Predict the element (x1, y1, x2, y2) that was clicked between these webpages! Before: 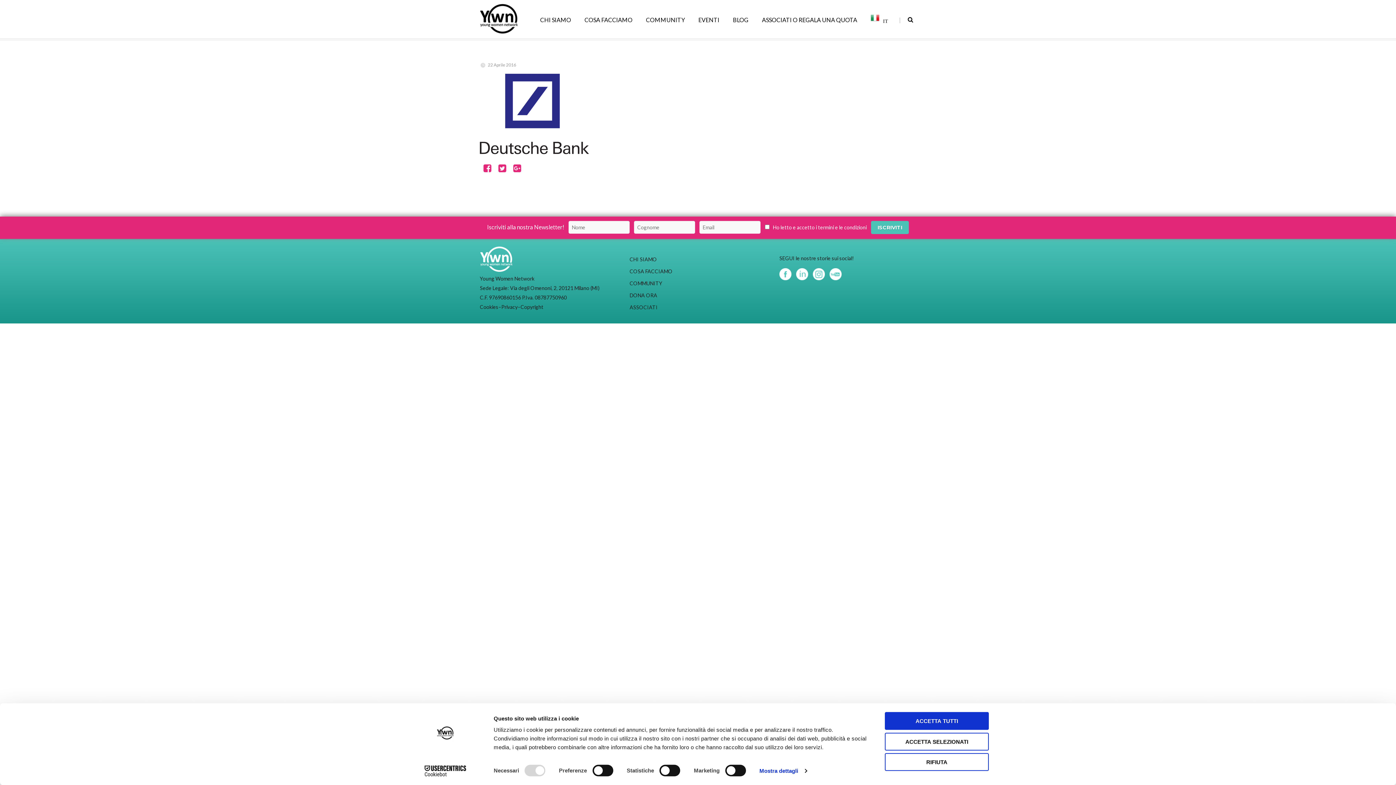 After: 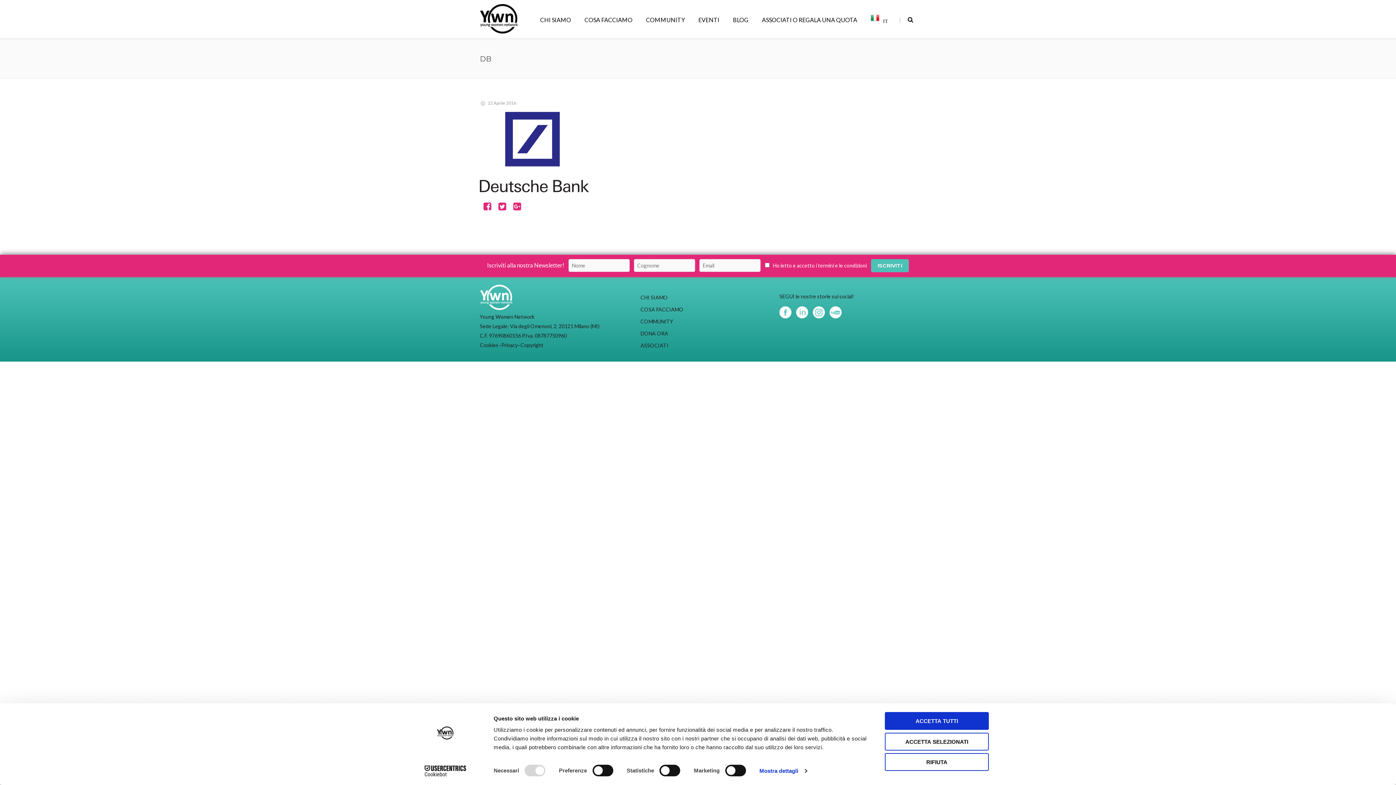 Action: label: Copyright bbox: (520, 304, 543, 310)